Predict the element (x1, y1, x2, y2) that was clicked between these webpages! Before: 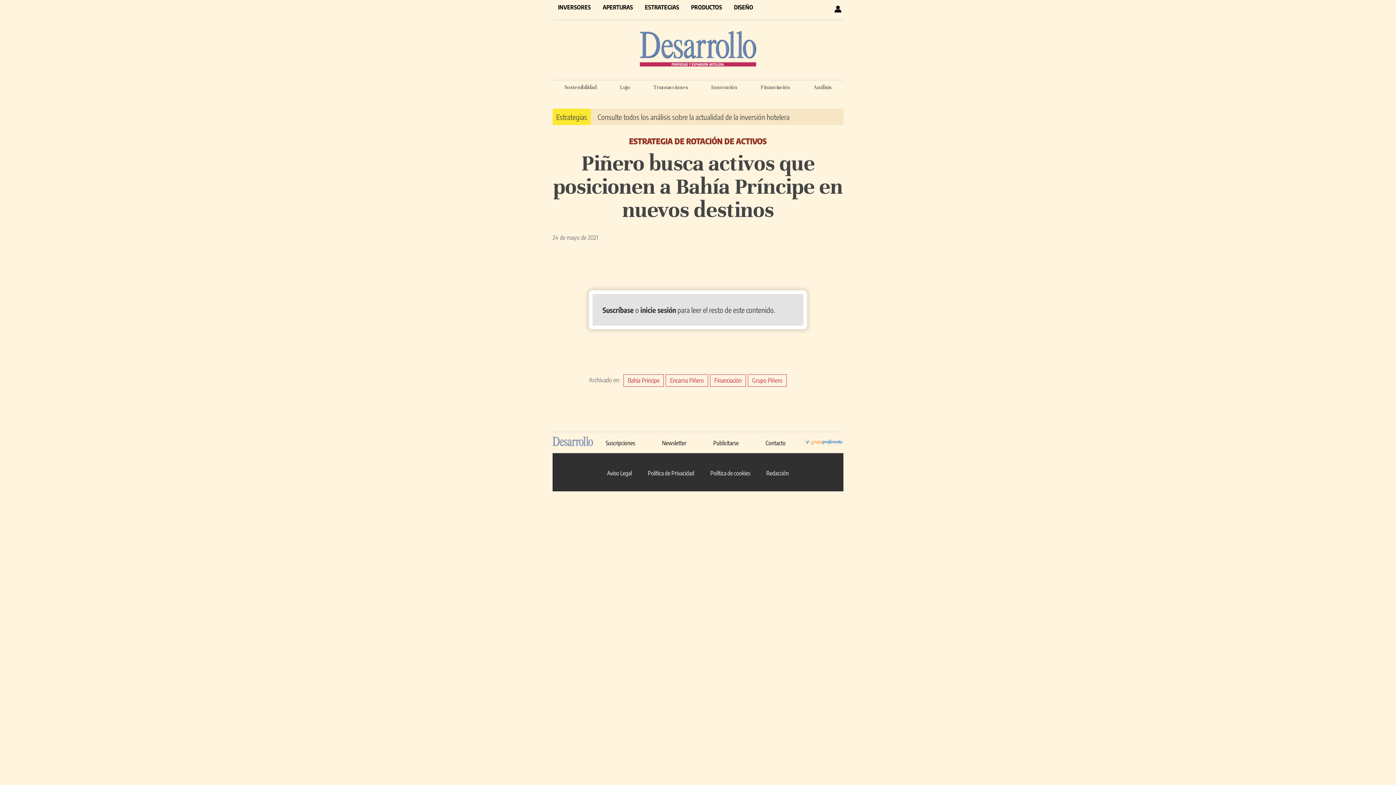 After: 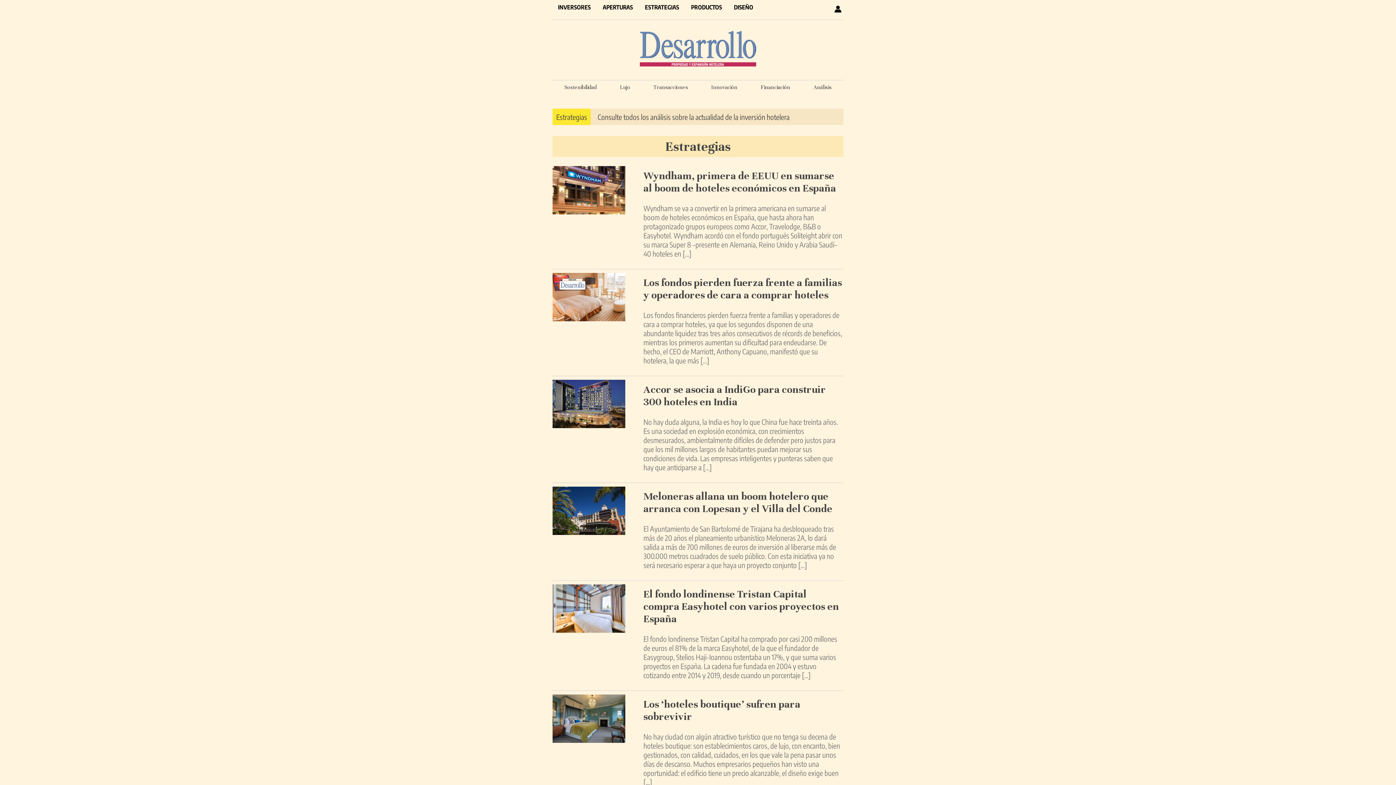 Action: bbox: (592, 112, 789, 121) label: Consulte todos los análisis sobre la actualidad de la inversión hotelera